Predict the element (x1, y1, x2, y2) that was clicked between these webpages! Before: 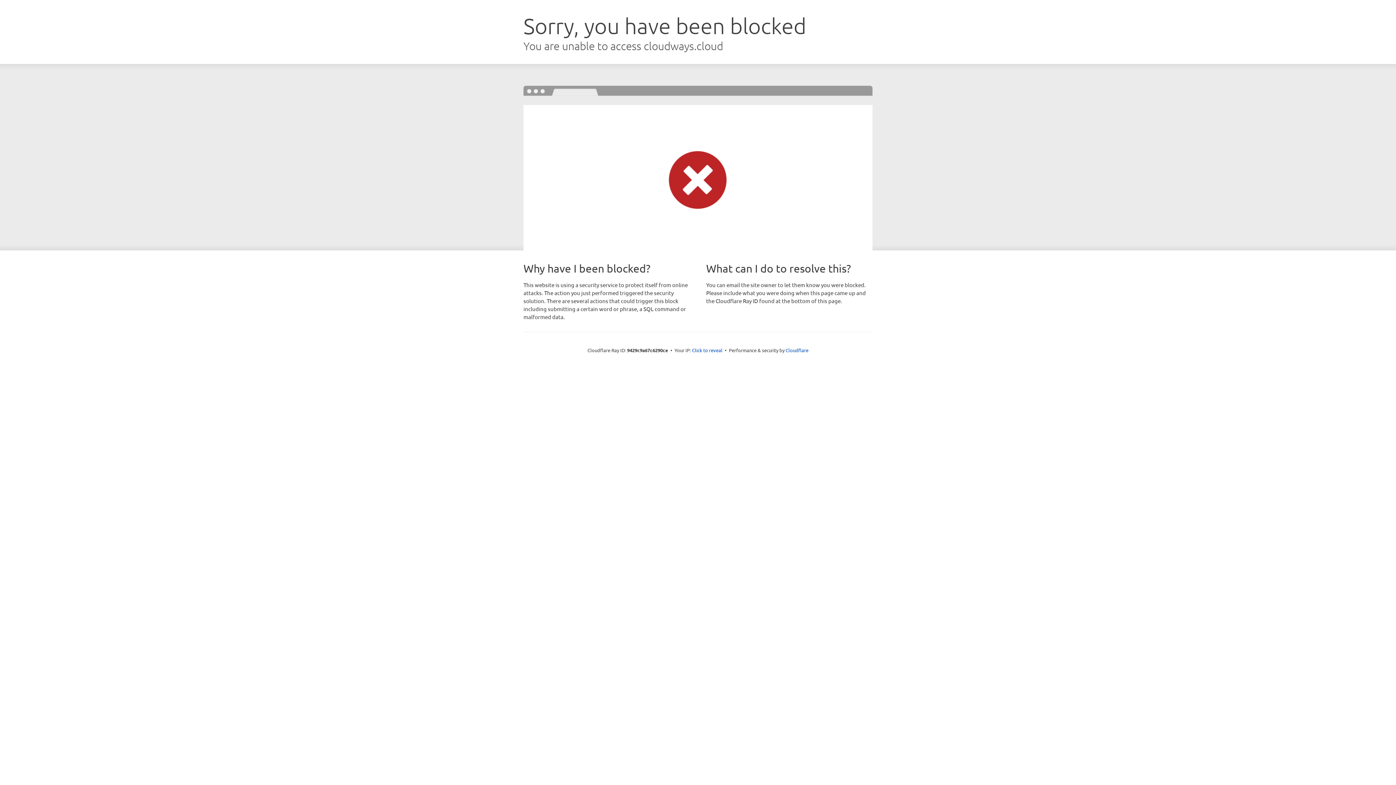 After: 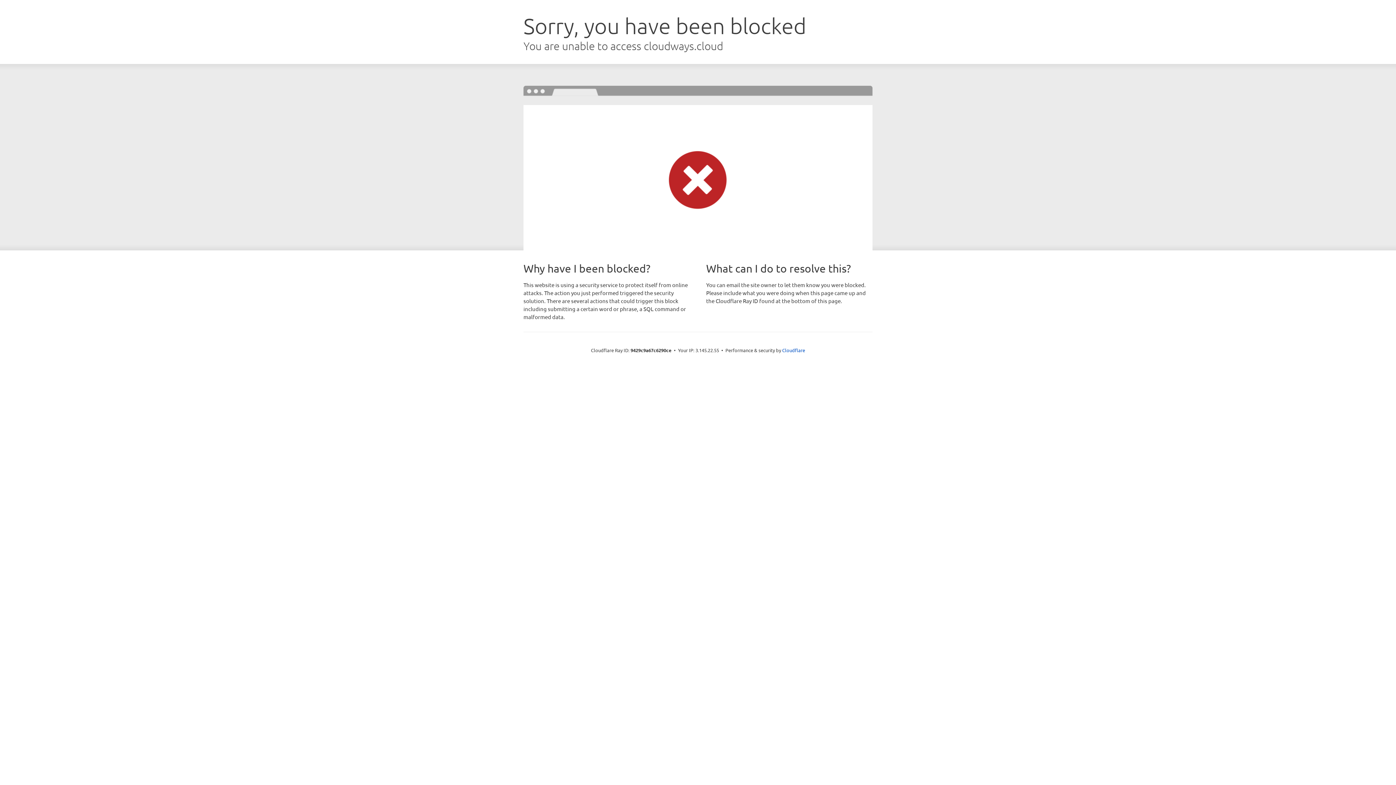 Action: label: Click to reveal bbox: (692, 346, 722, 353)